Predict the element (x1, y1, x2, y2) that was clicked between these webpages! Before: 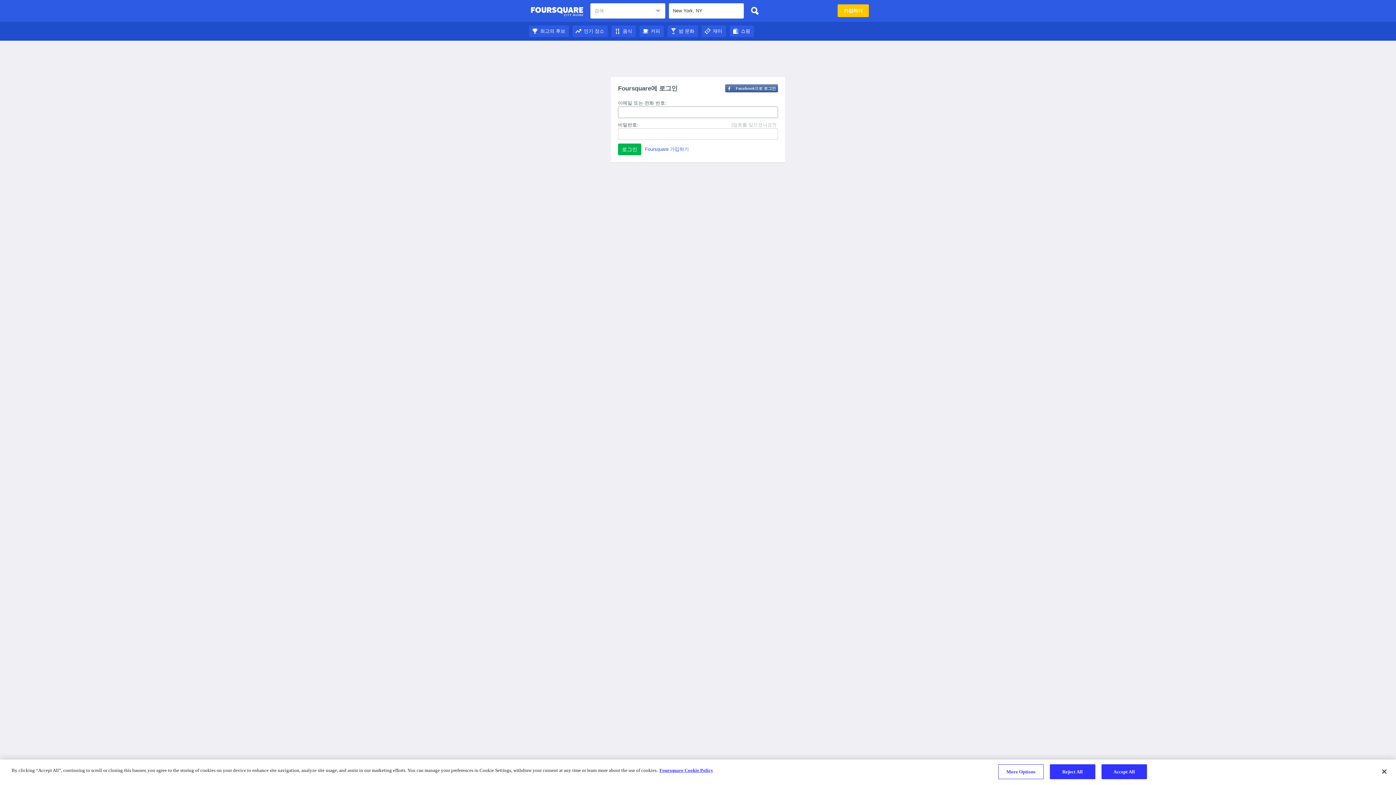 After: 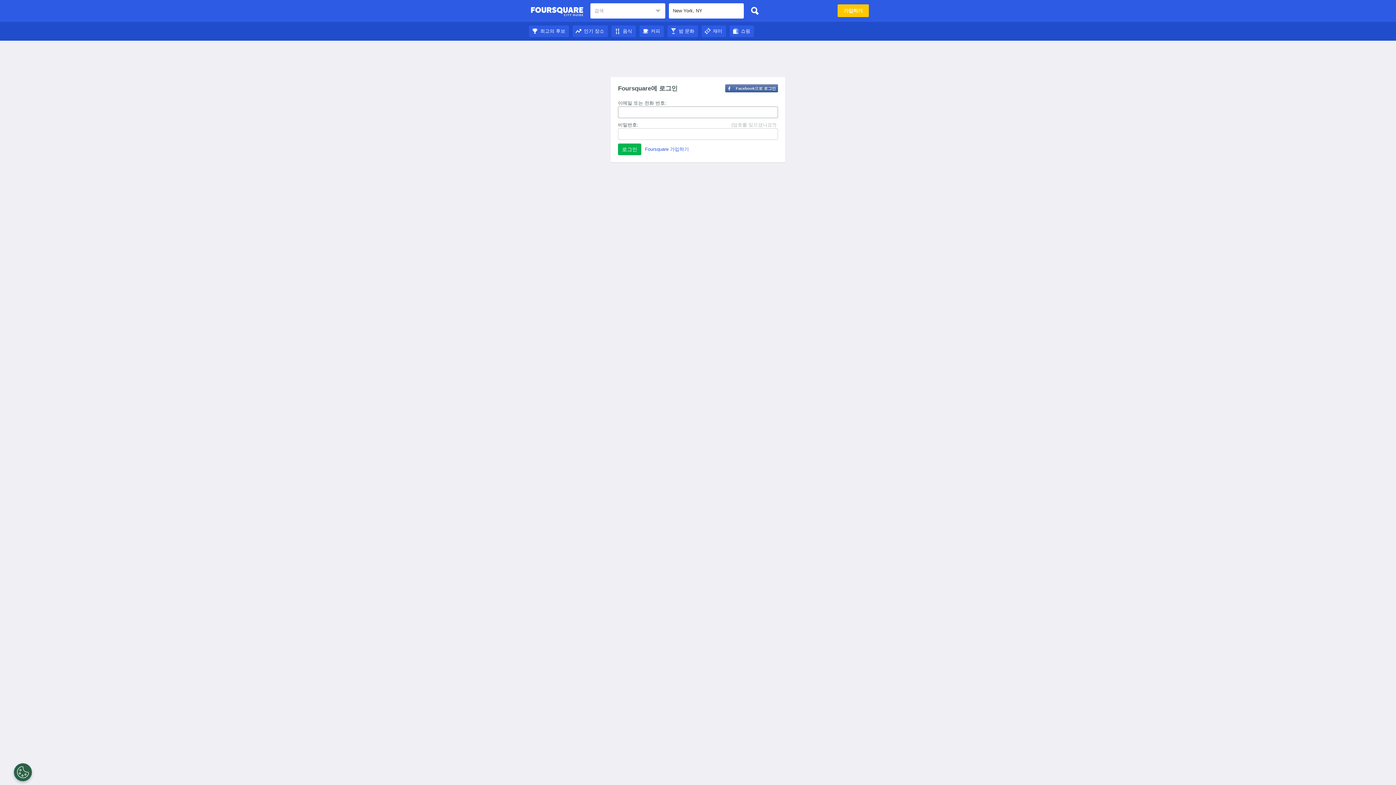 Action: bbox: (529, 28, 569, 33) label: 최고의 후보